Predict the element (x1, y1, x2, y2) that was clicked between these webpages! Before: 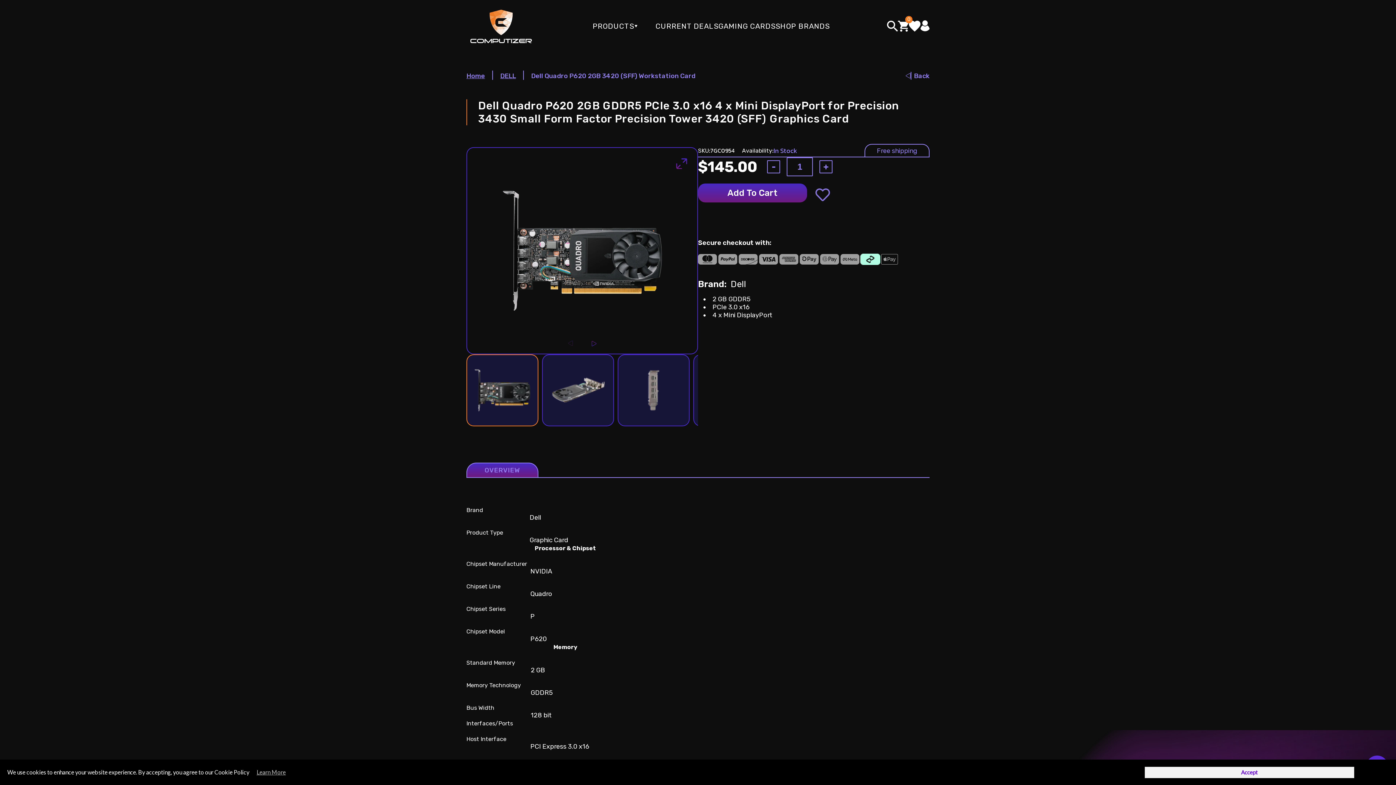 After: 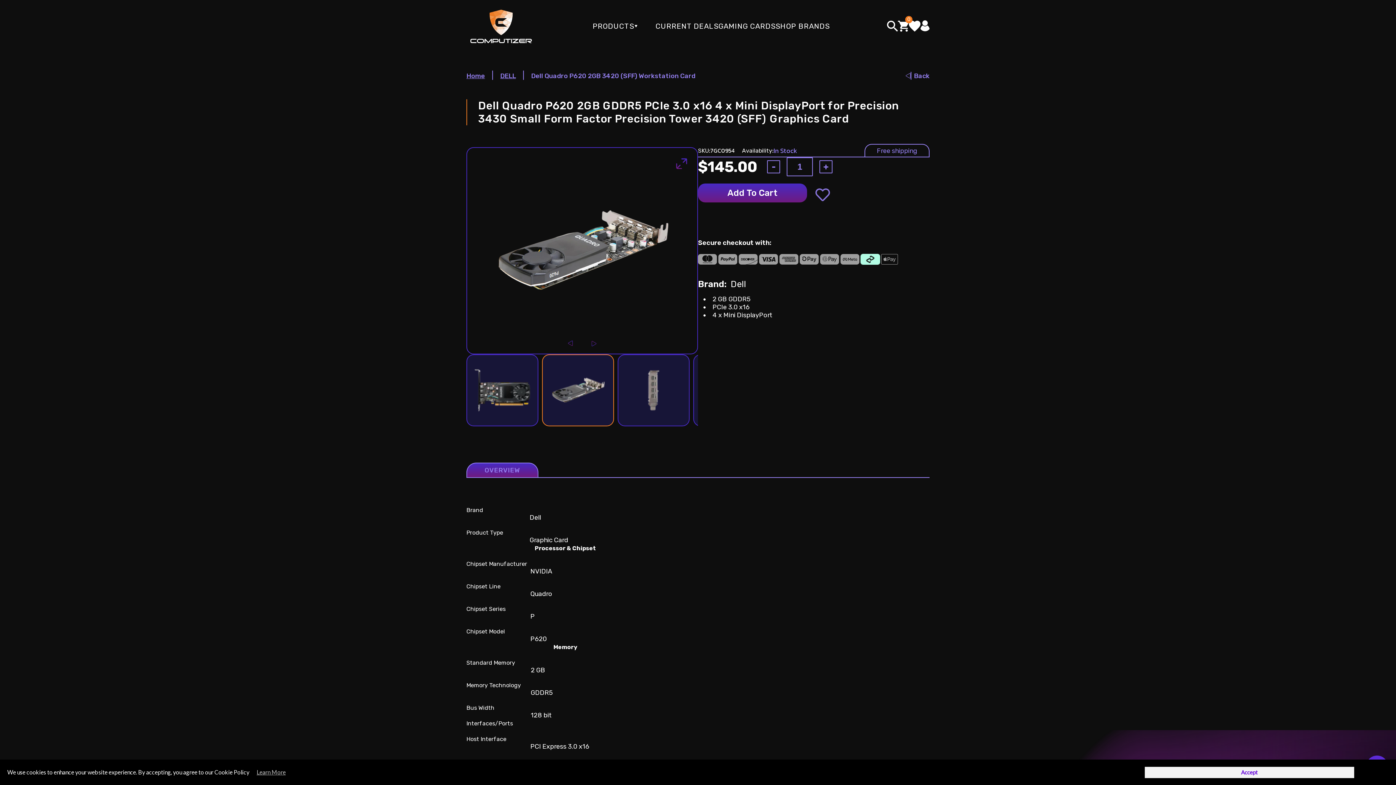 Action: label: Next bbox: (587, 336, 601, 350)